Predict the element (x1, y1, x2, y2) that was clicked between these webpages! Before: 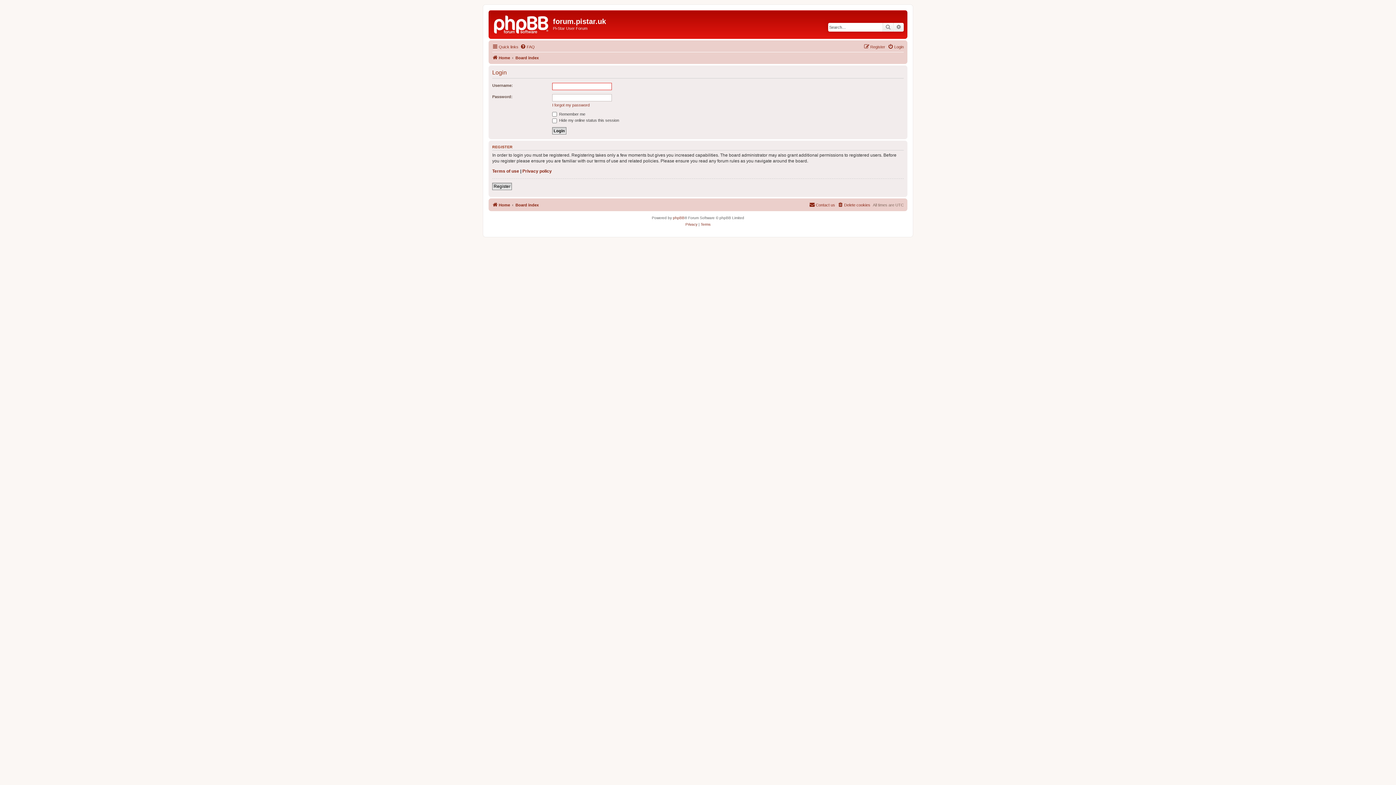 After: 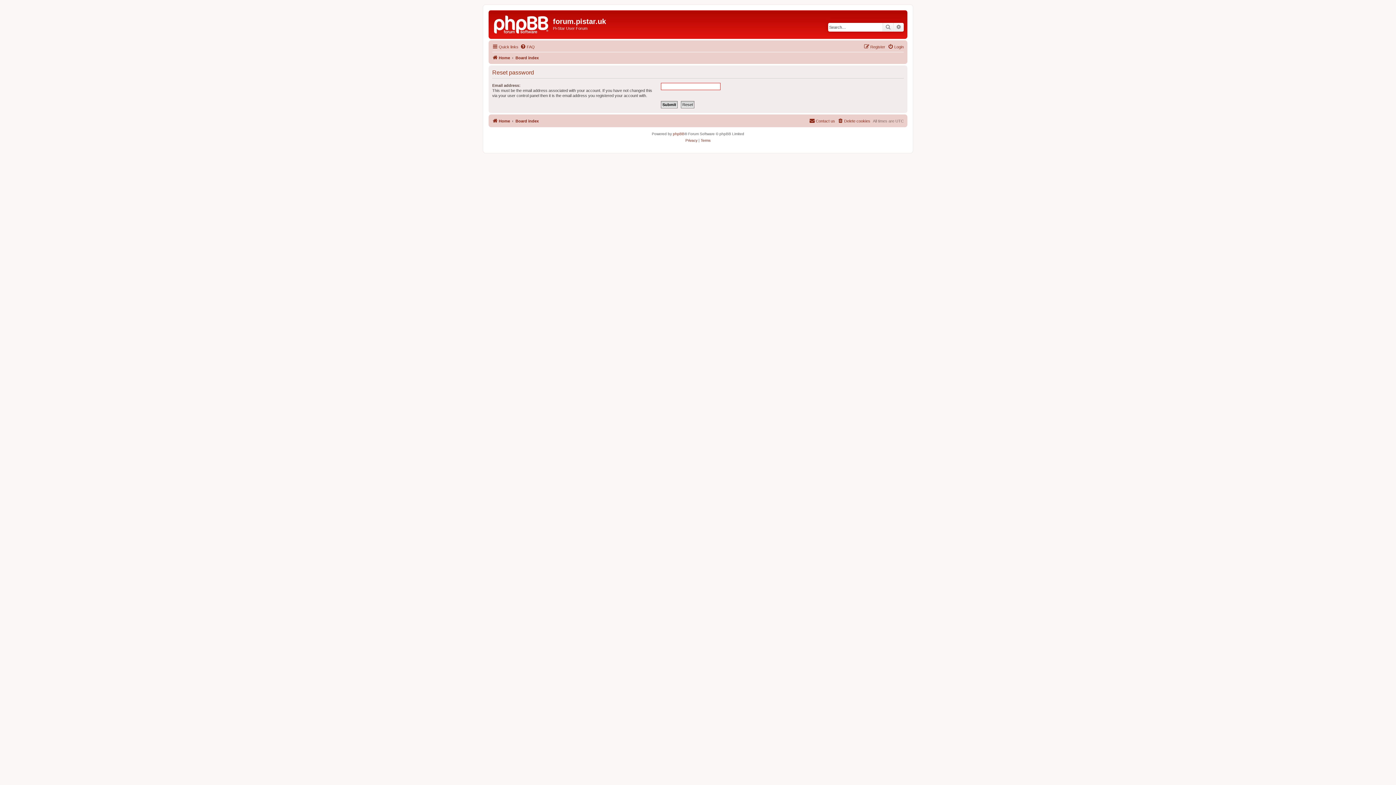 Action: label: I forgot my password bbox: (552, 102, 589, 107)